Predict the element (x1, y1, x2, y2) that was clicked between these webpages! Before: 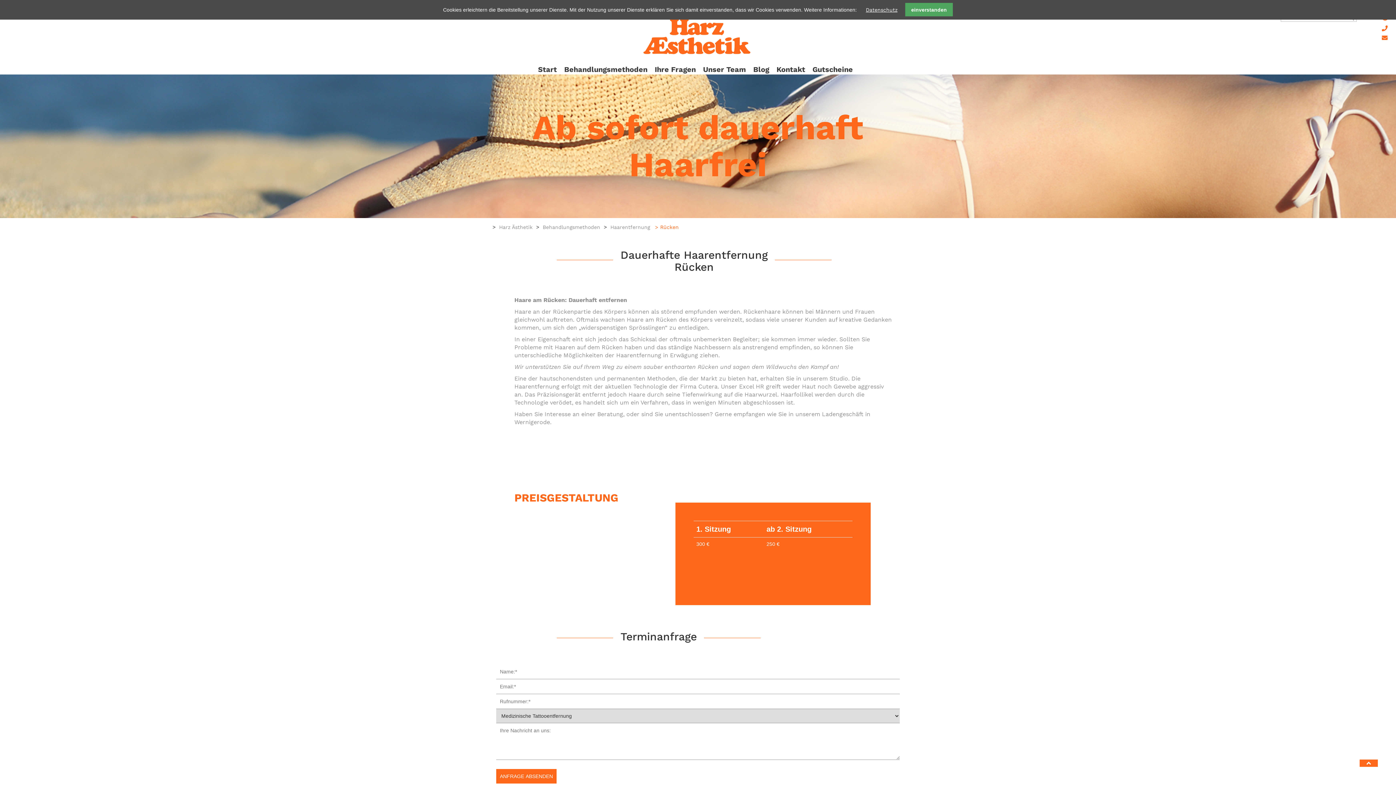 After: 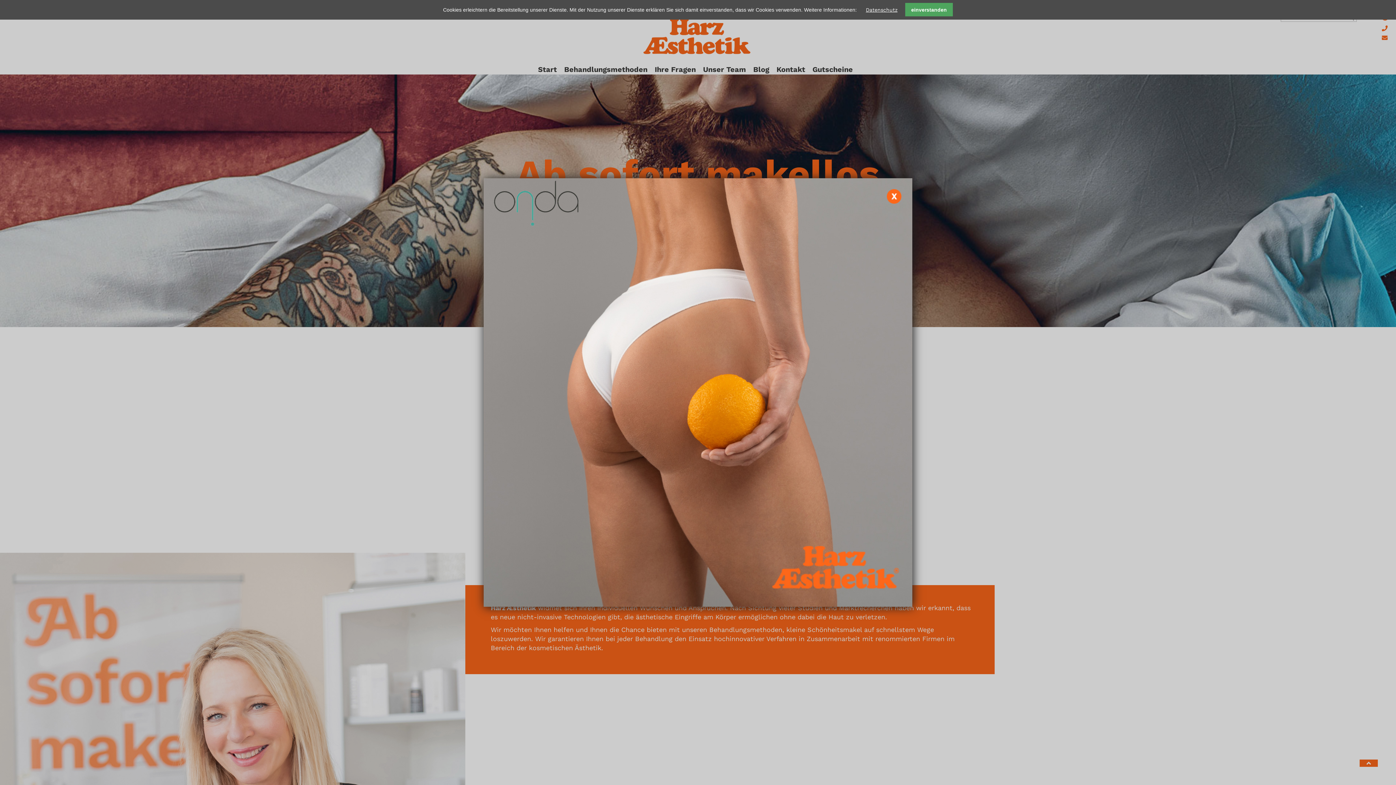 Action: label: Start bbox: (534, 65, 560, 73)